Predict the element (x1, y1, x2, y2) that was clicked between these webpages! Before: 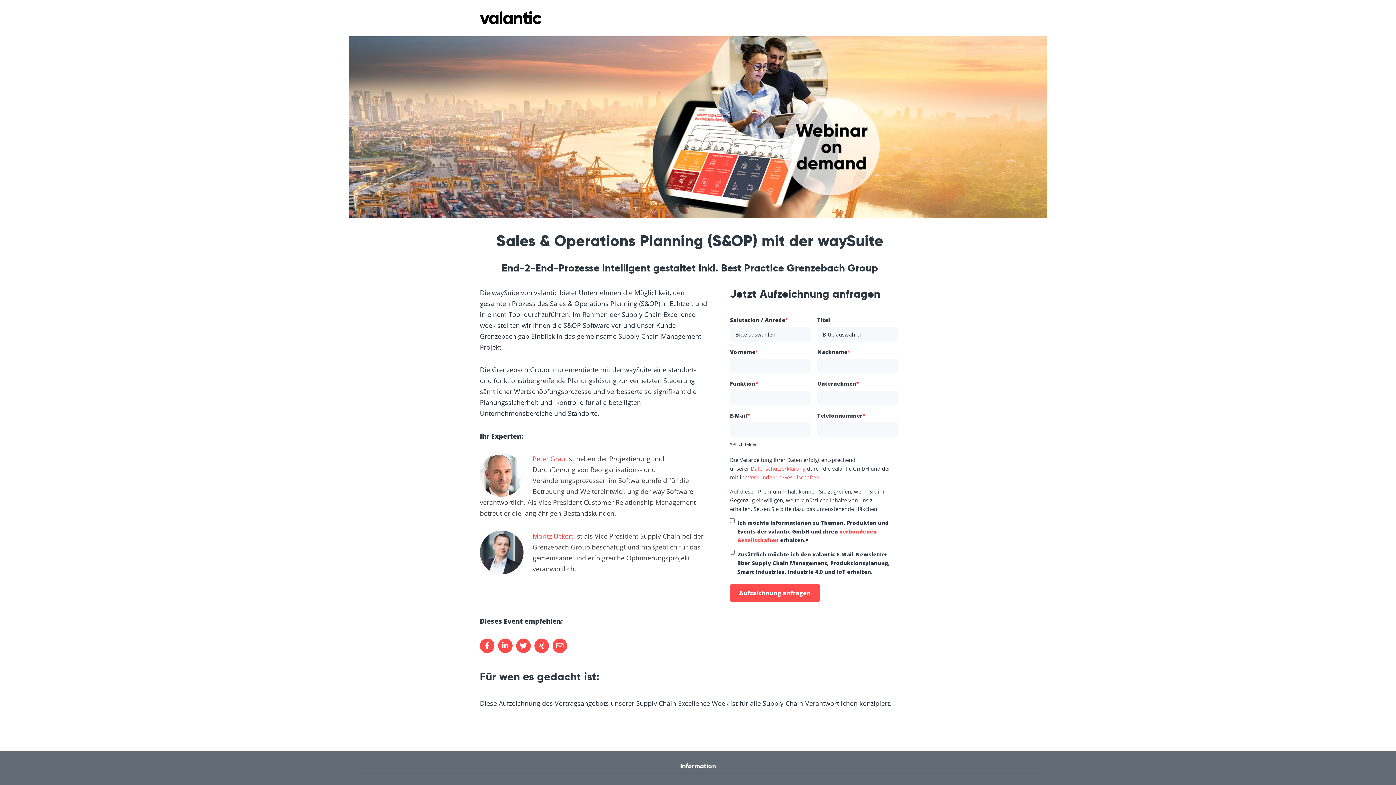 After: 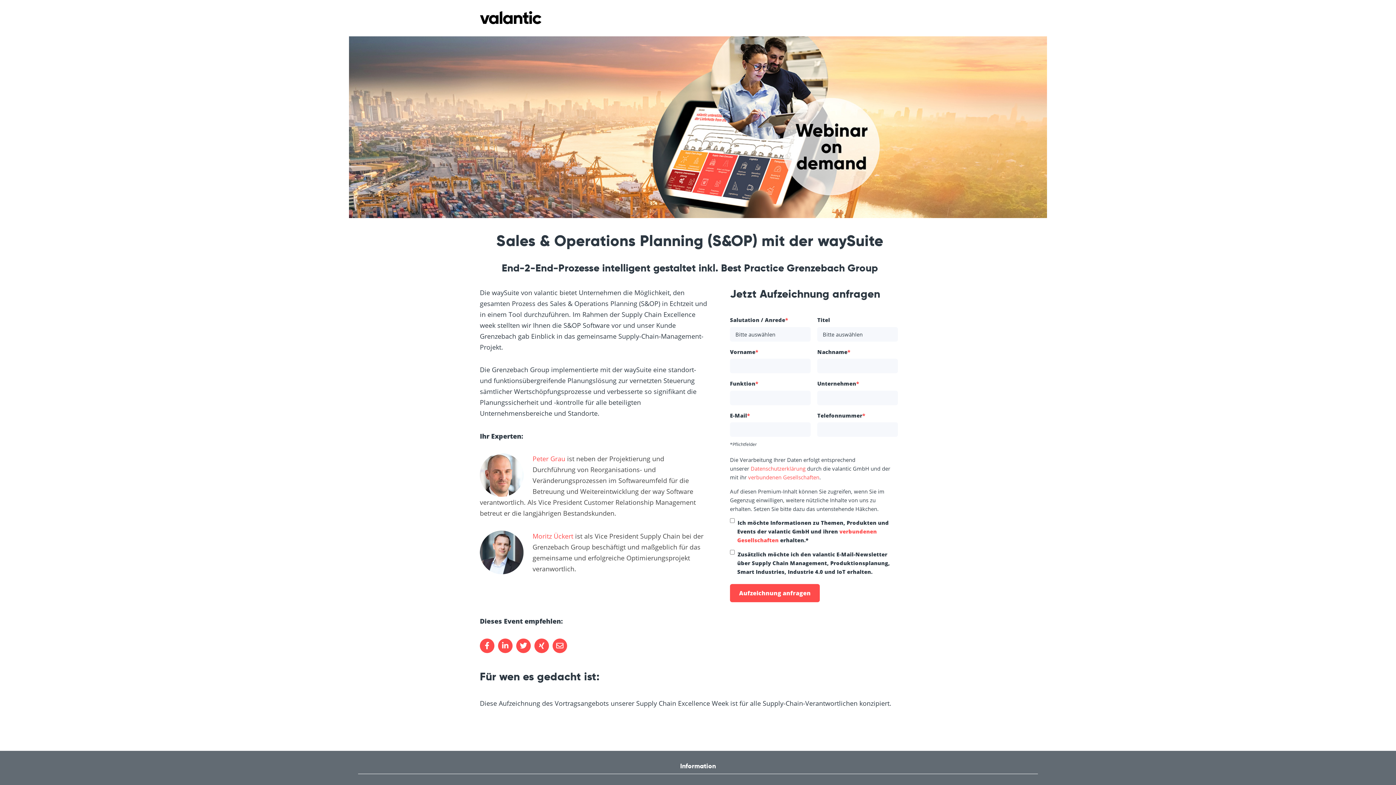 Action: bbox: (516, 638, 530, 653)